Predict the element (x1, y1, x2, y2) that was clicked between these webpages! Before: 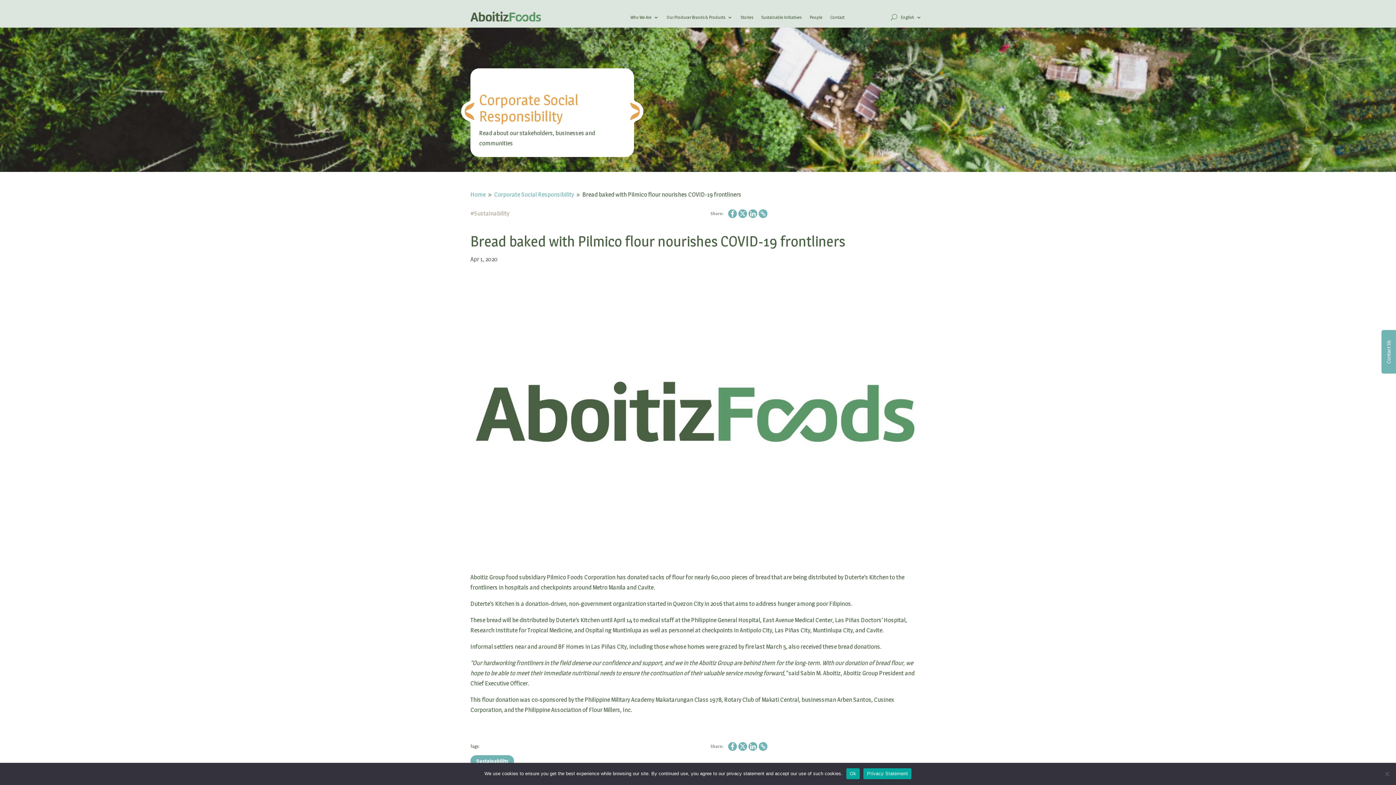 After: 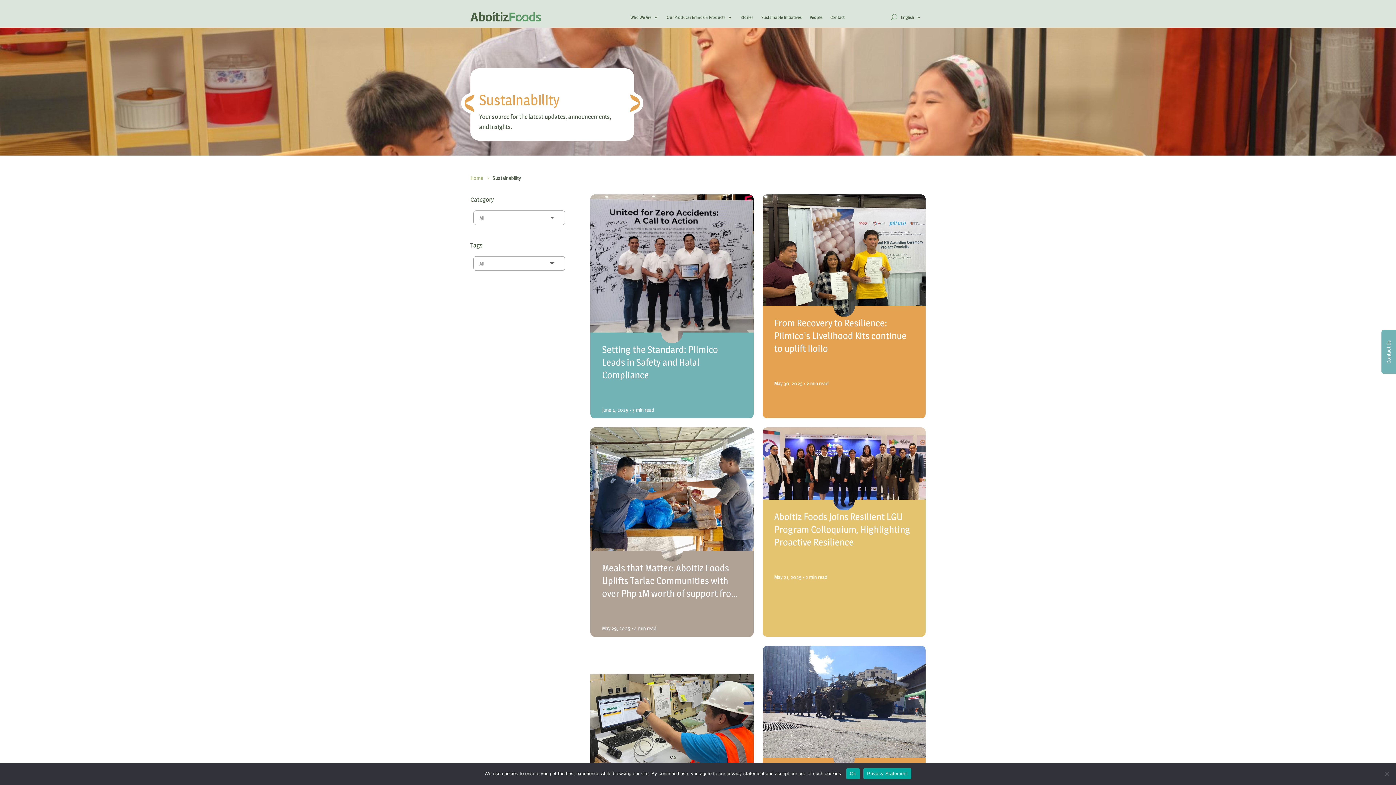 Action: bbox: (470, 755, 514, 767) label: Sustainability